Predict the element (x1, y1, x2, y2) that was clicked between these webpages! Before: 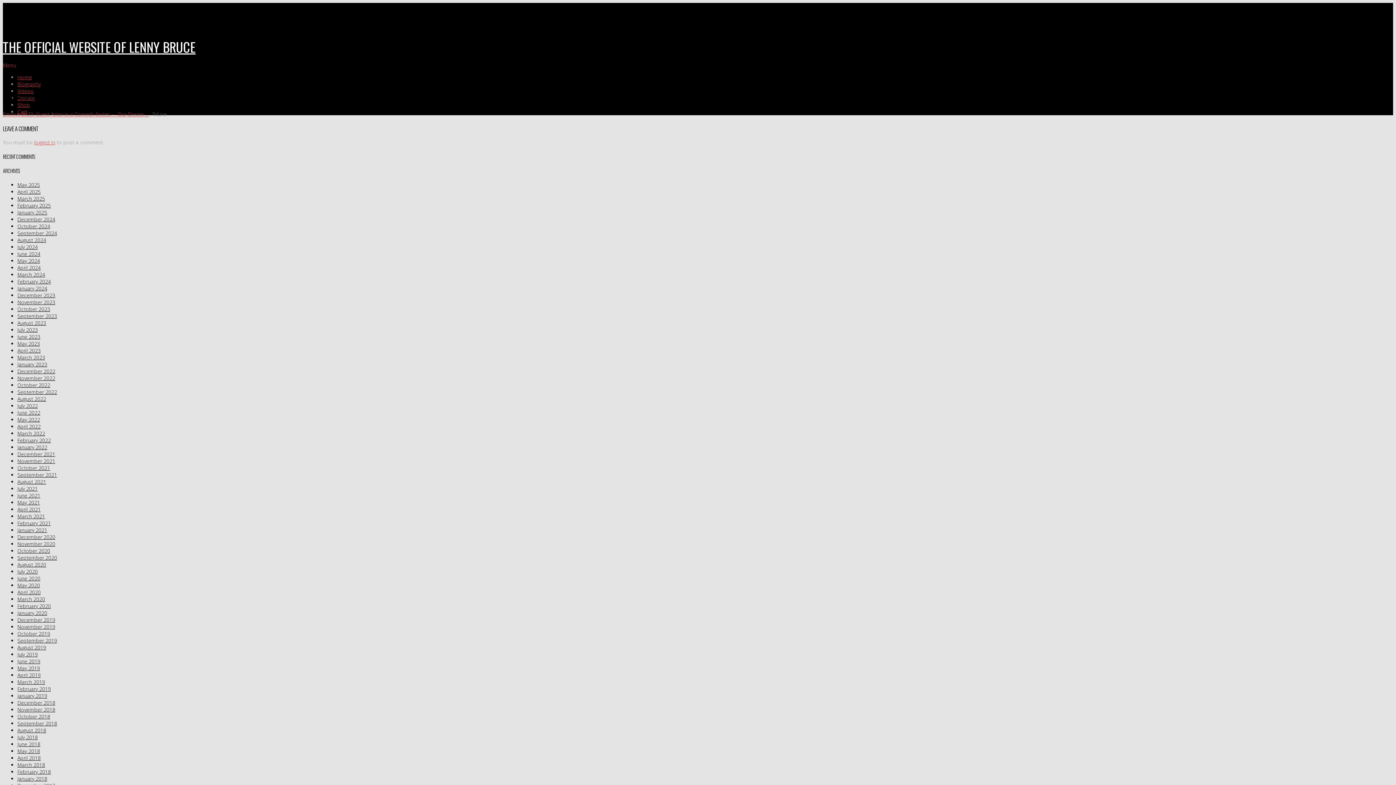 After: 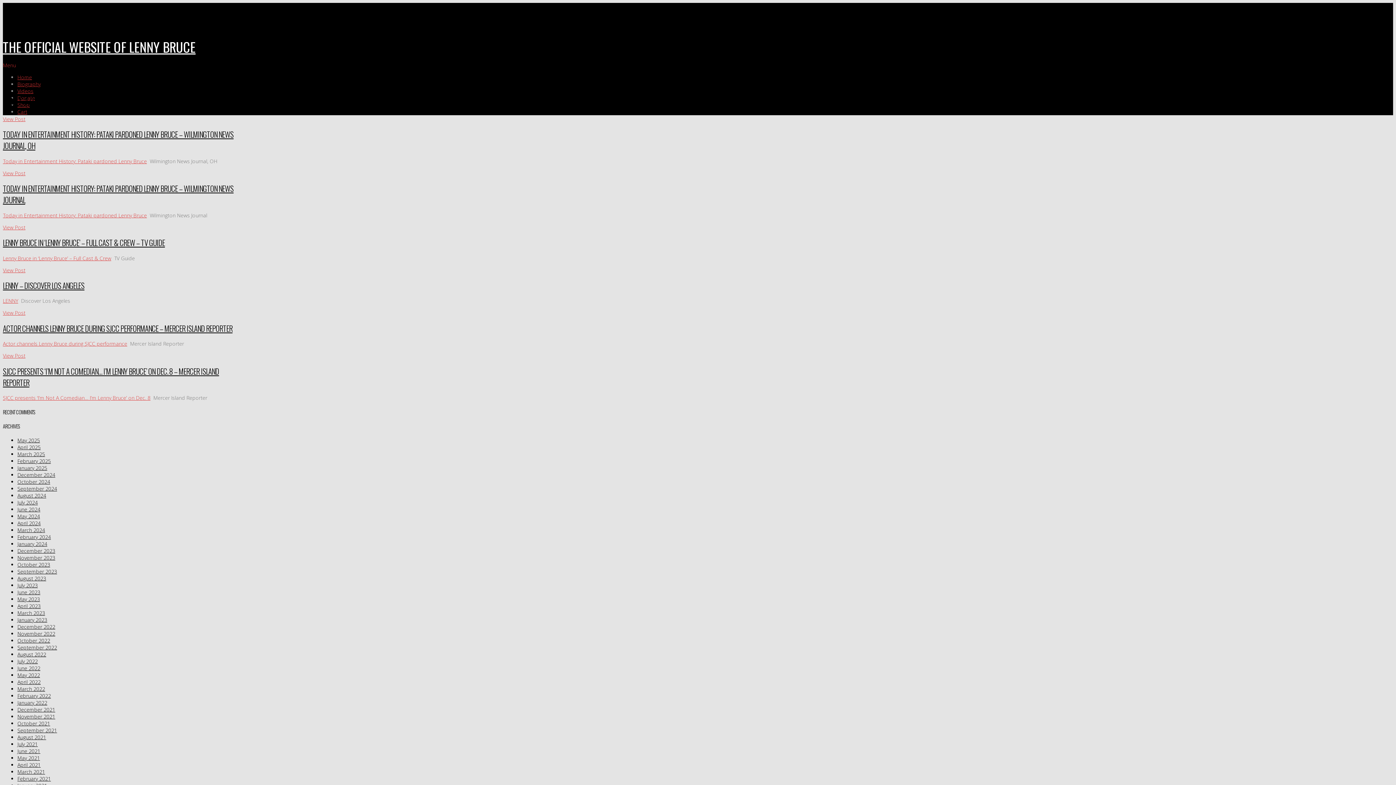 Action: label: December 2024 bbox: (17, 215, 55, 222)